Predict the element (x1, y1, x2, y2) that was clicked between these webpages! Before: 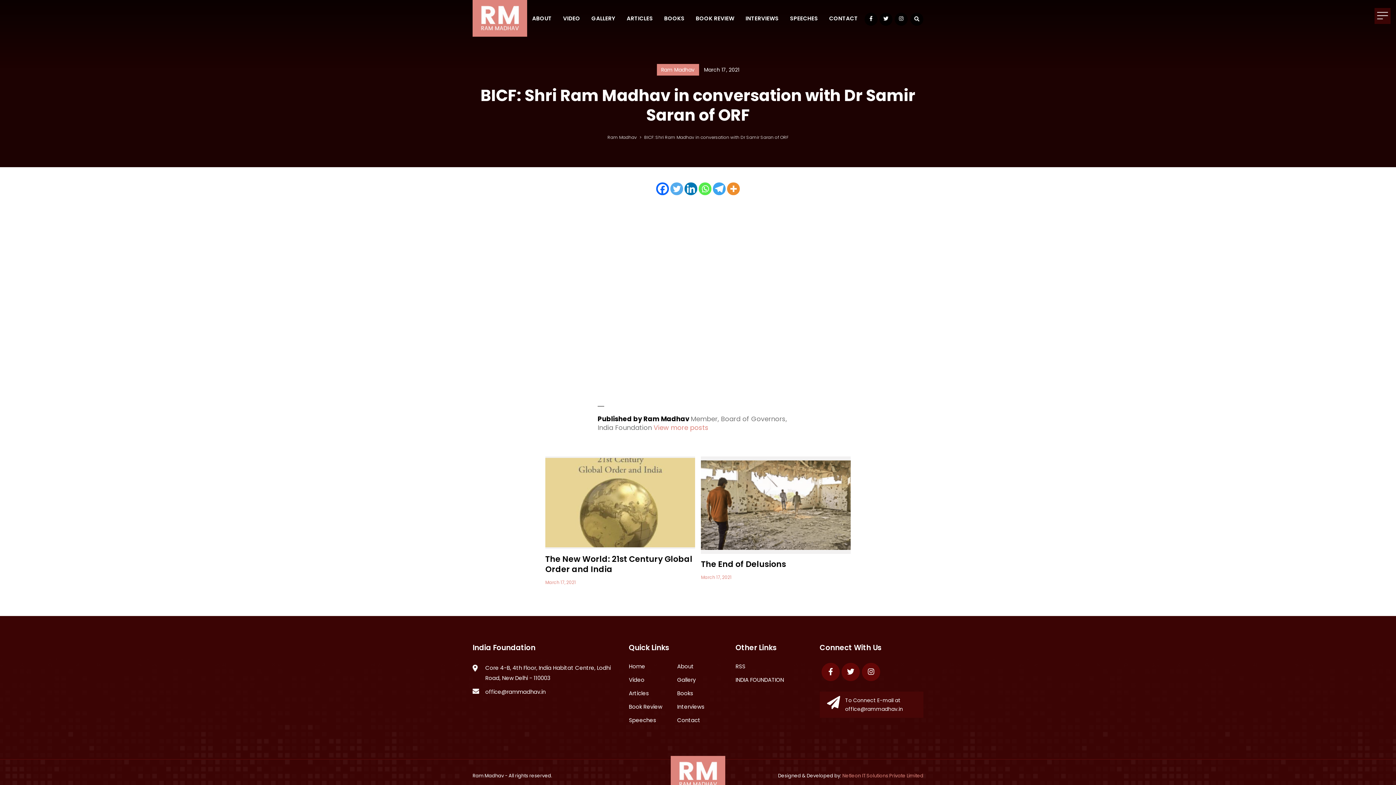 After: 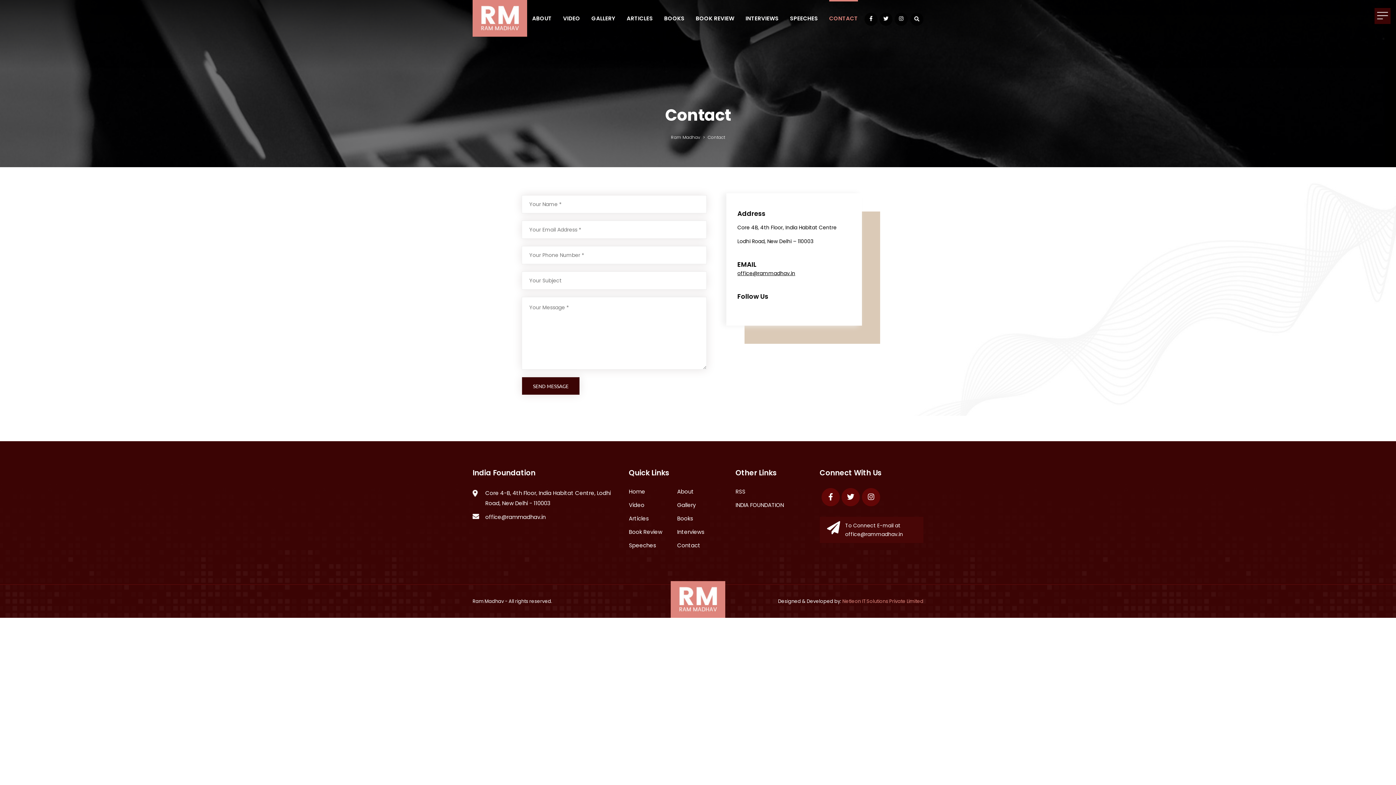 Action: label: Contact bbox: (677, 716, 700, 724)